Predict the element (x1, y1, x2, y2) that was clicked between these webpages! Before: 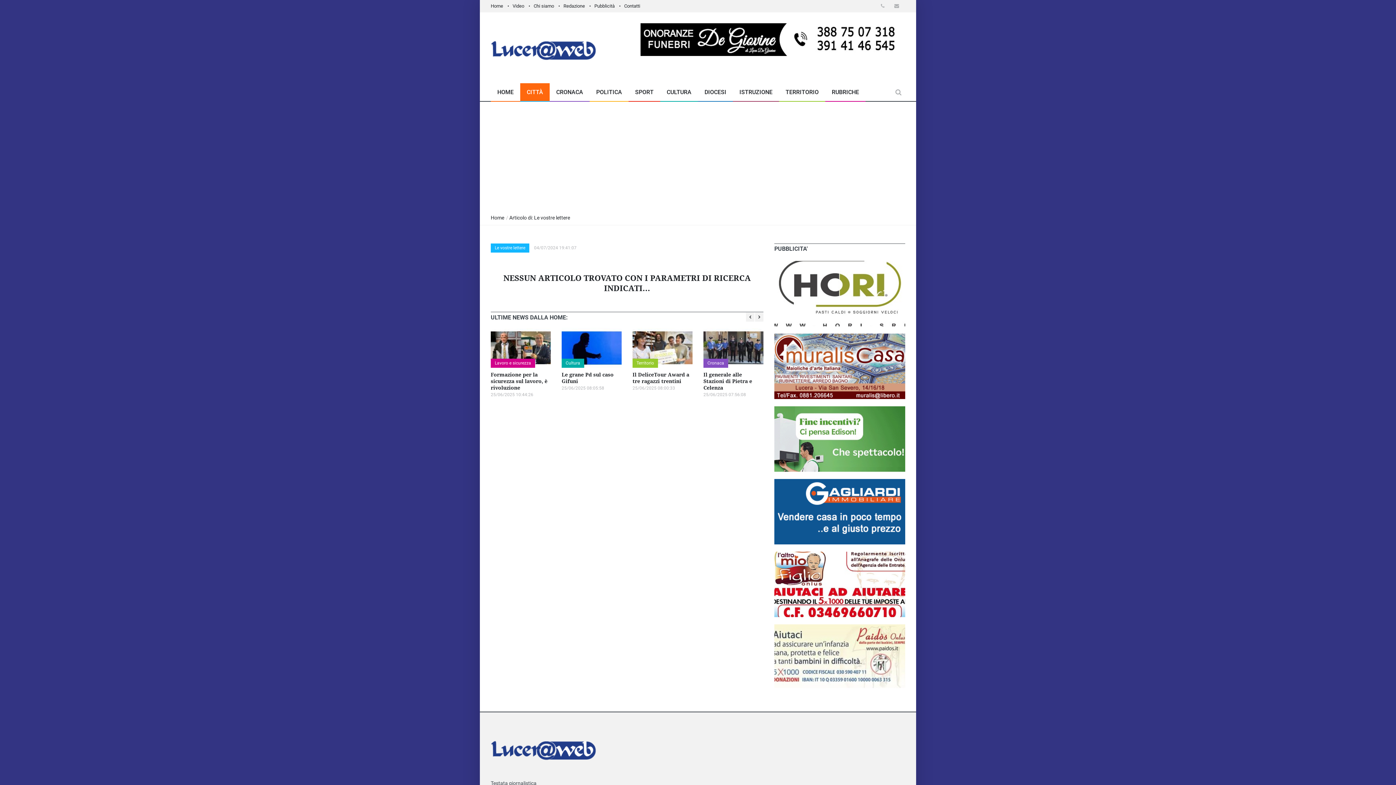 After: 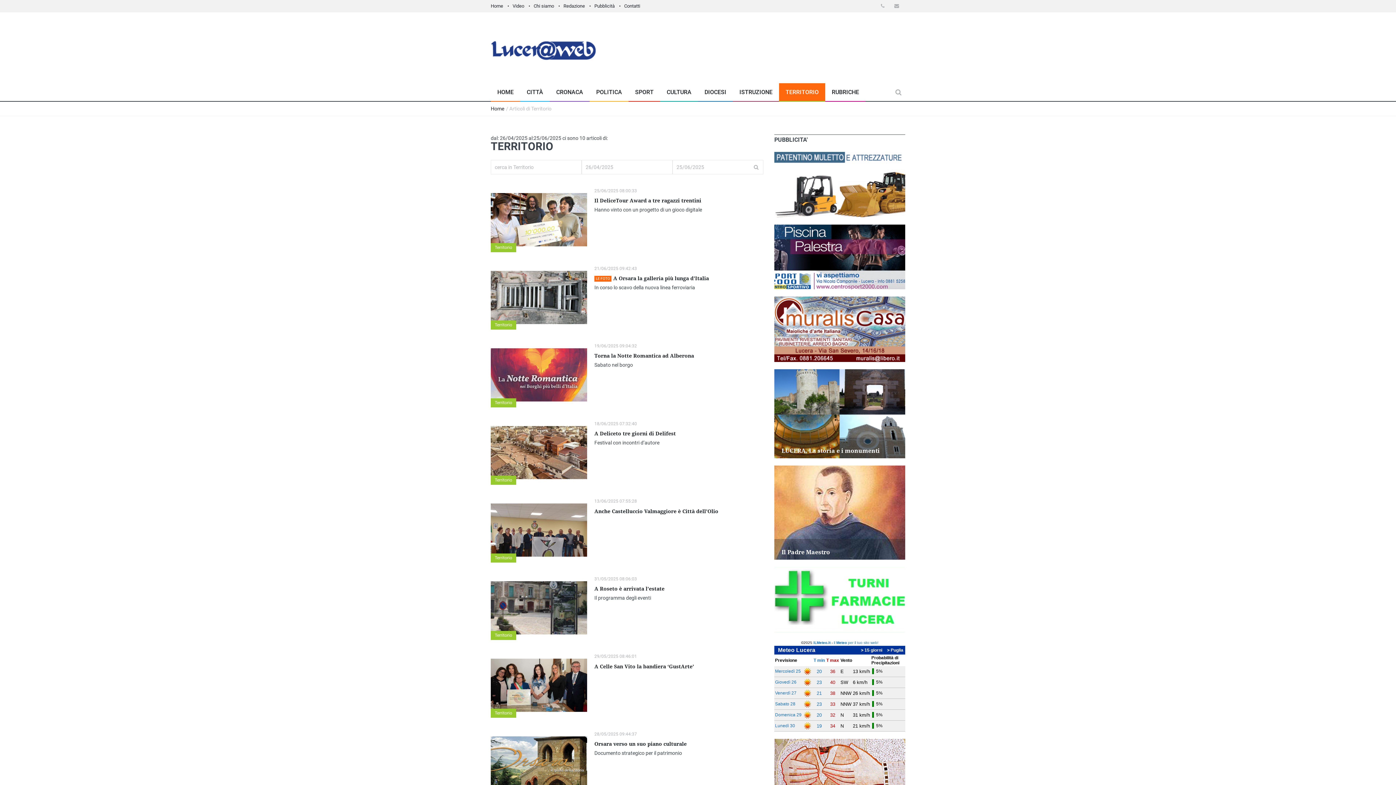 Action: label: TERRITORIO bbox: (779, 83, 825, 101)